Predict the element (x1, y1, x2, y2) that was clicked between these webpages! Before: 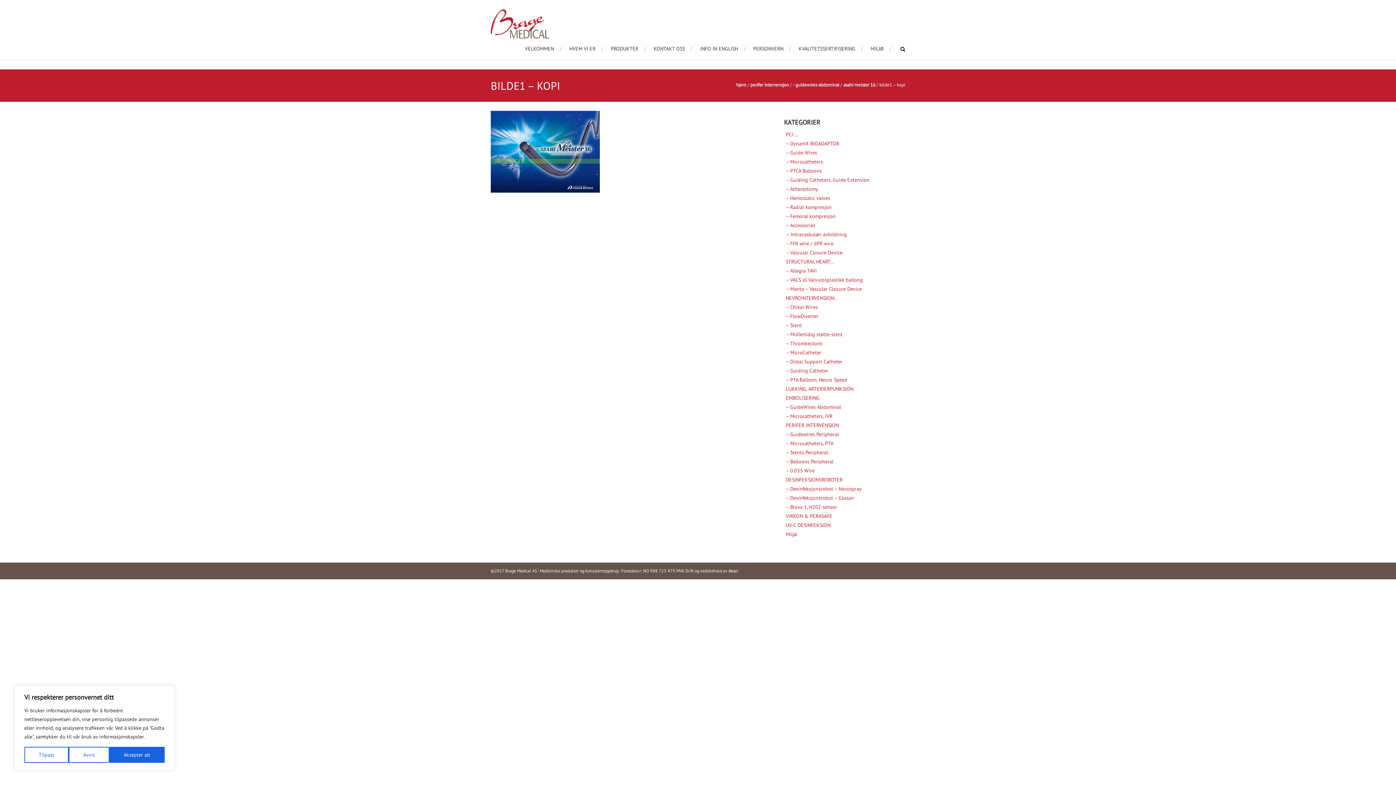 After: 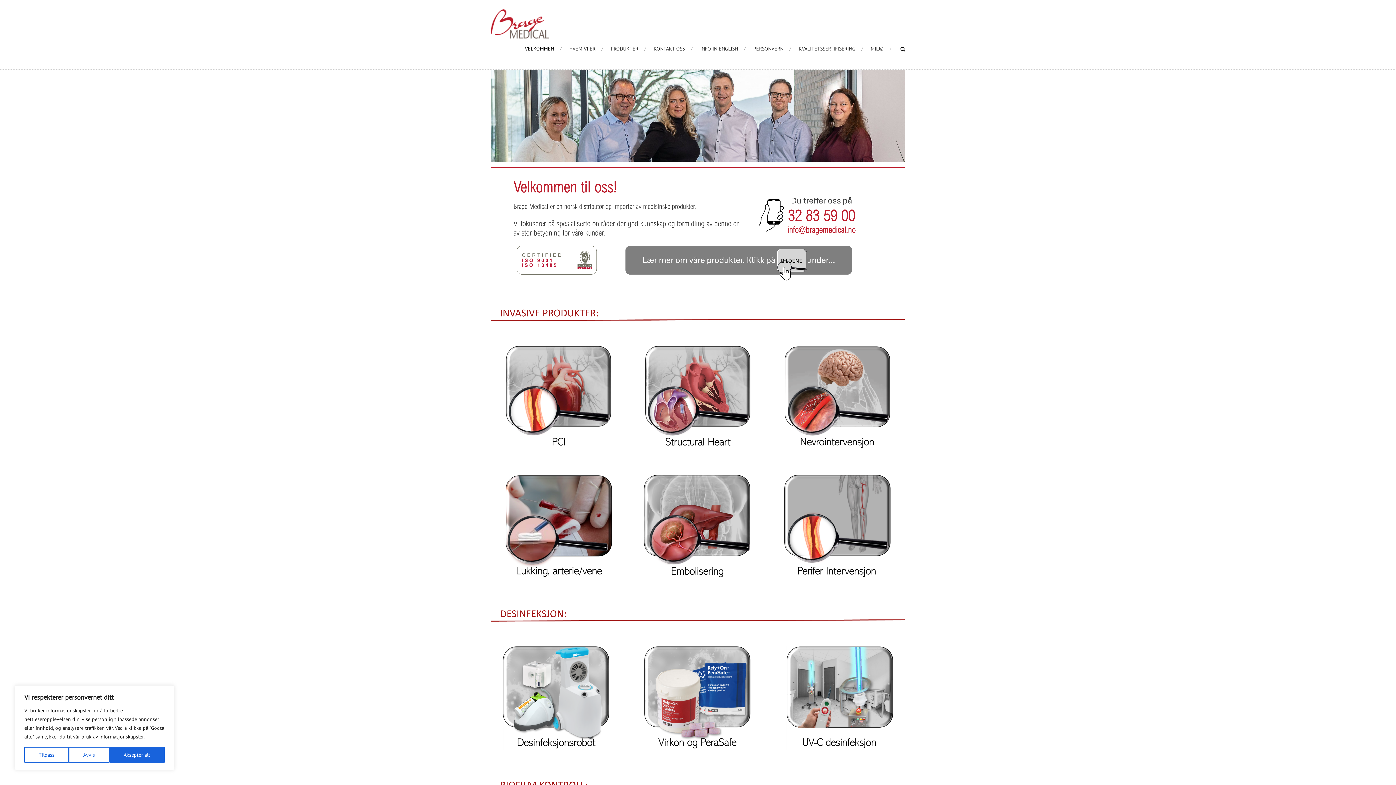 Action: label: hjem bbox: (736, 81, 746, 88)